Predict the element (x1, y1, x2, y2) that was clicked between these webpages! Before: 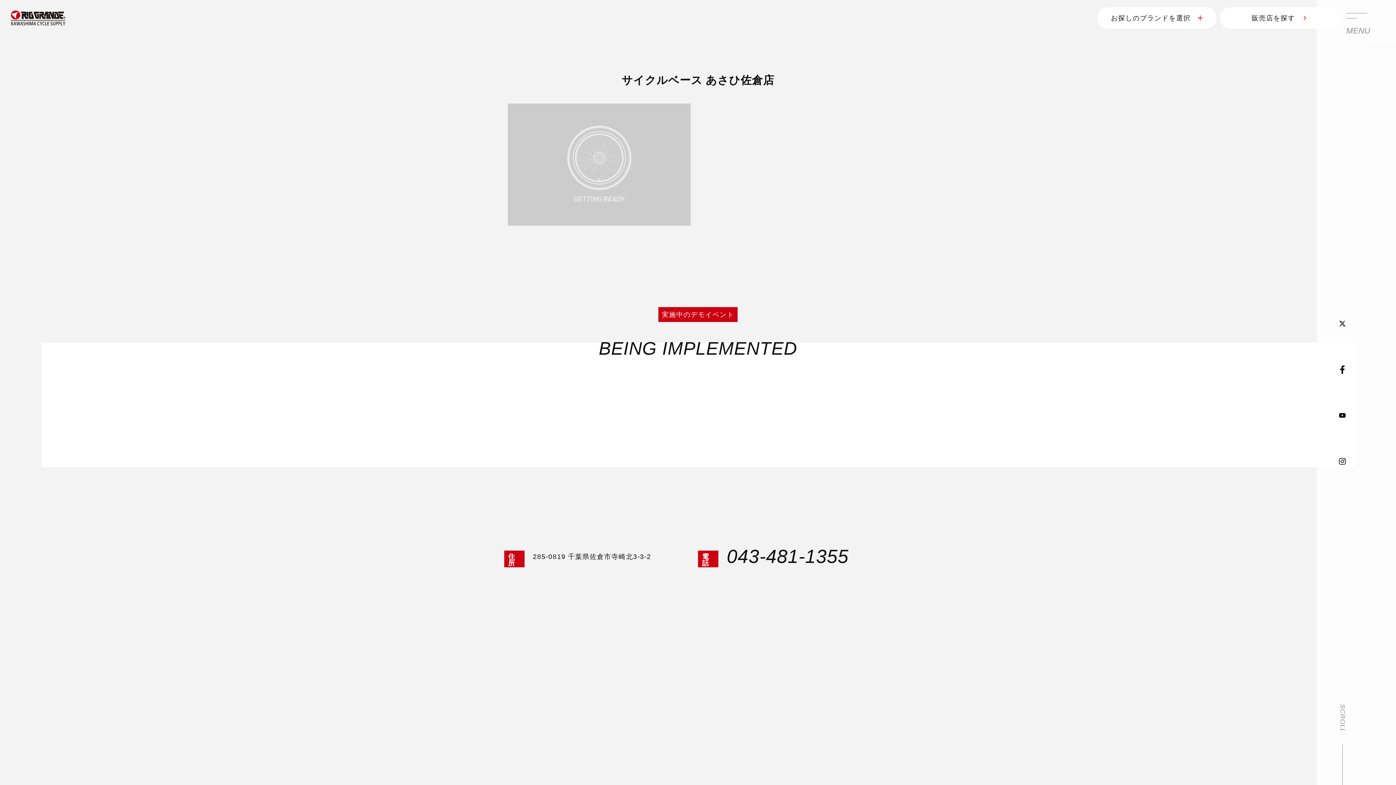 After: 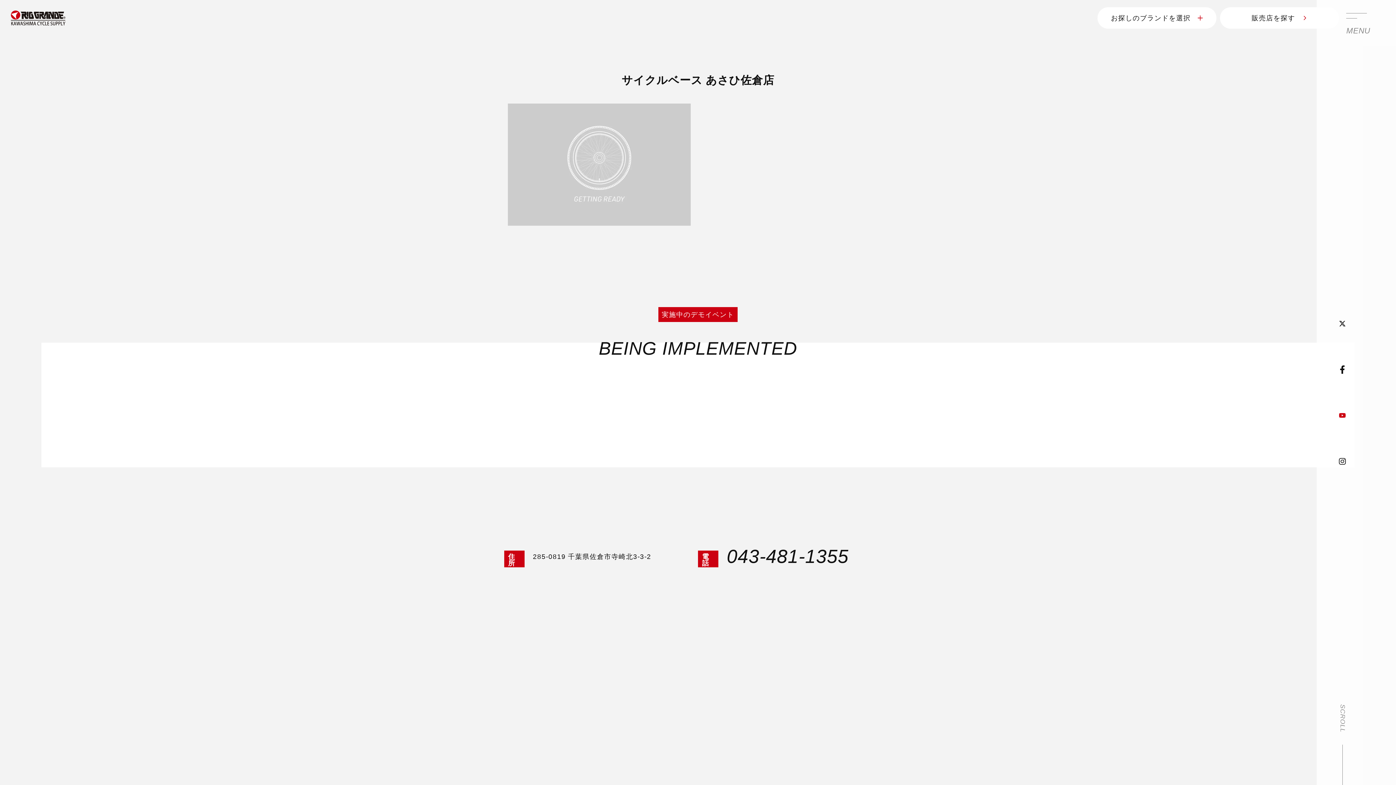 Action: bbox: (1332, 404, 1353, 426)